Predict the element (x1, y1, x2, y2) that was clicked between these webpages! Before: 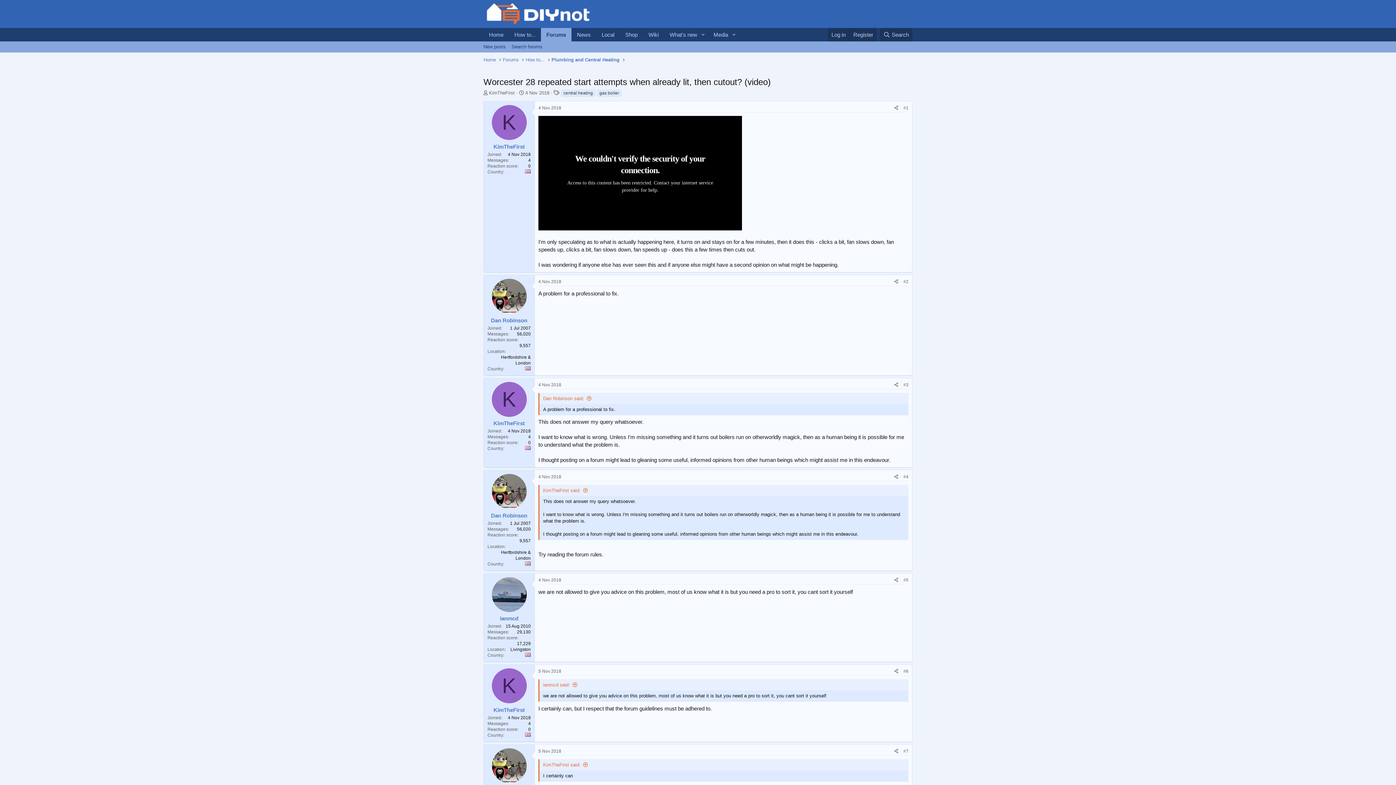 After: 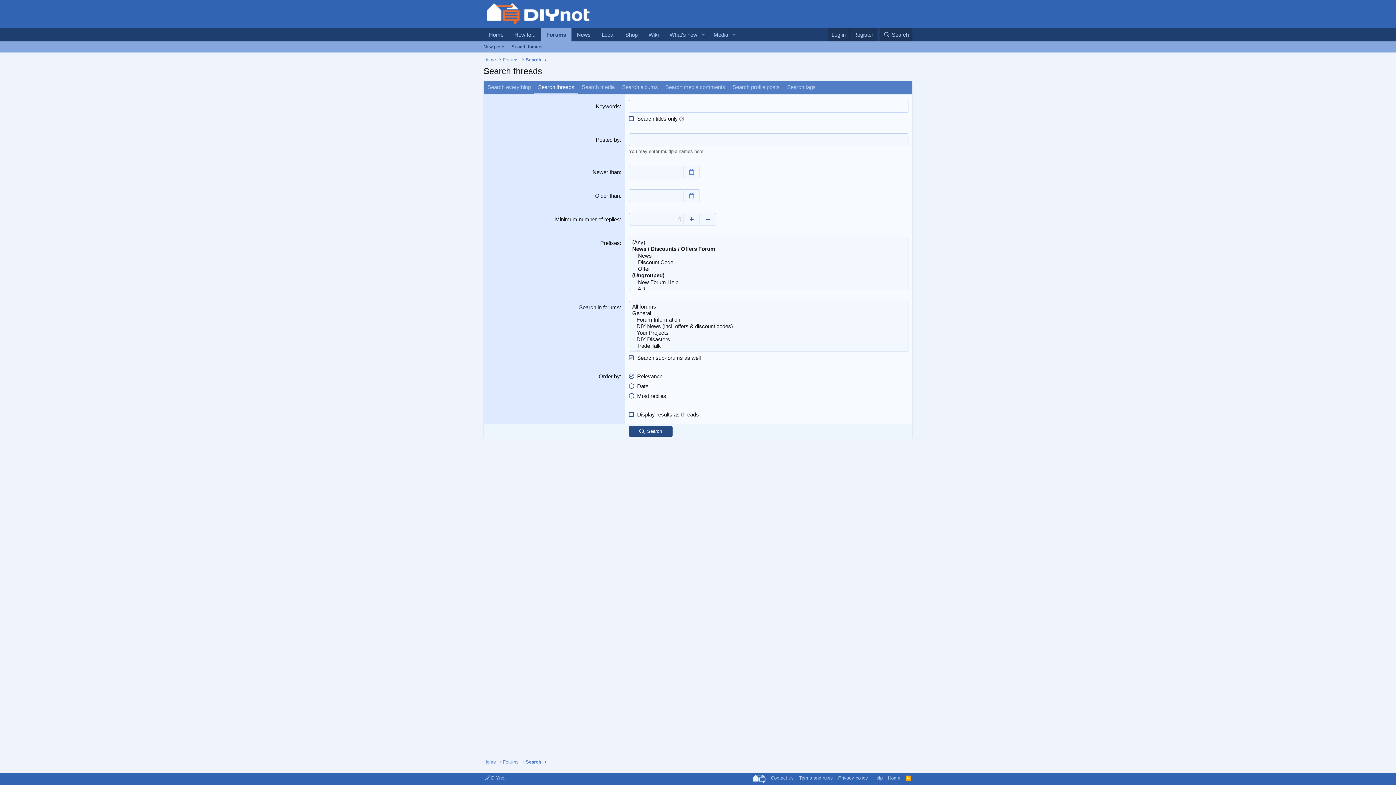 Action: bbox: (508, 41, 545, 52) label: Search forums